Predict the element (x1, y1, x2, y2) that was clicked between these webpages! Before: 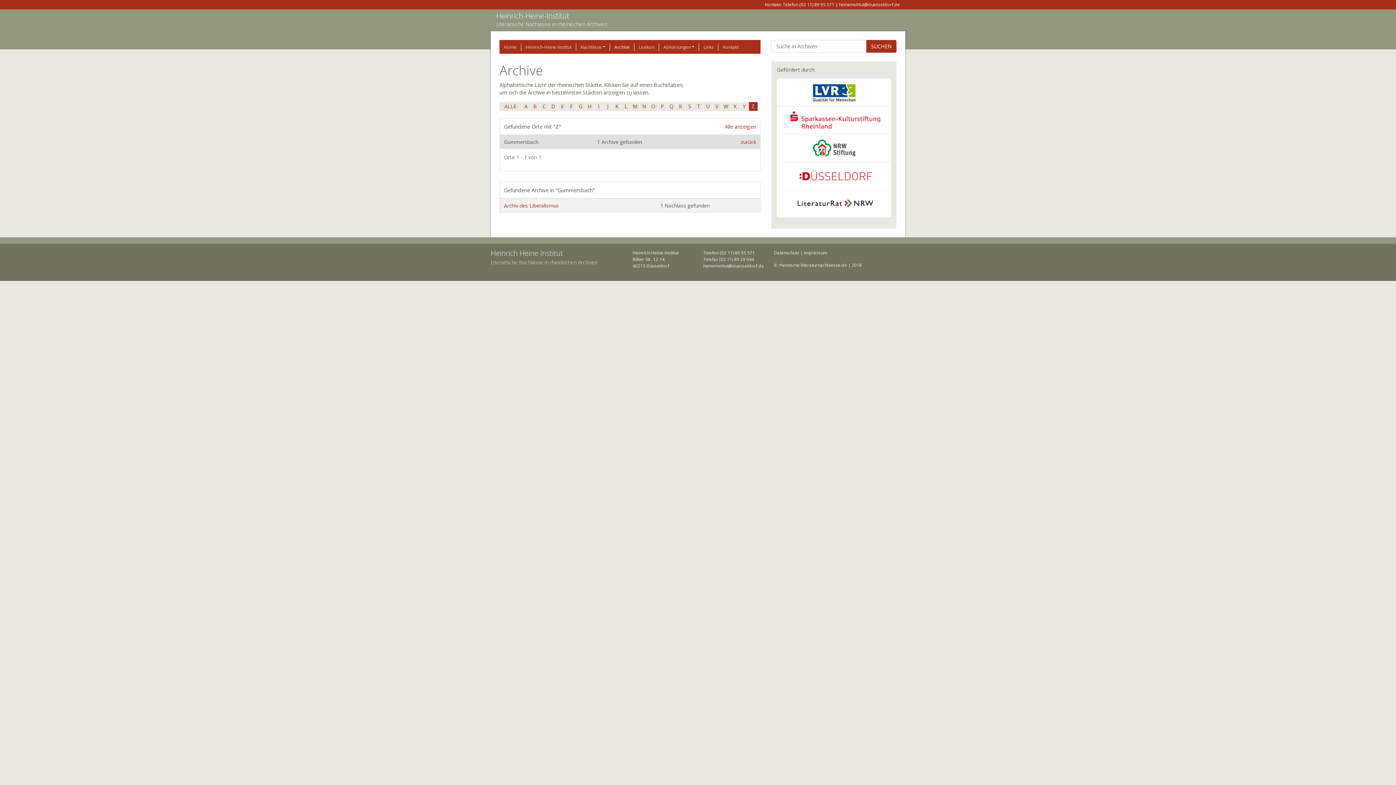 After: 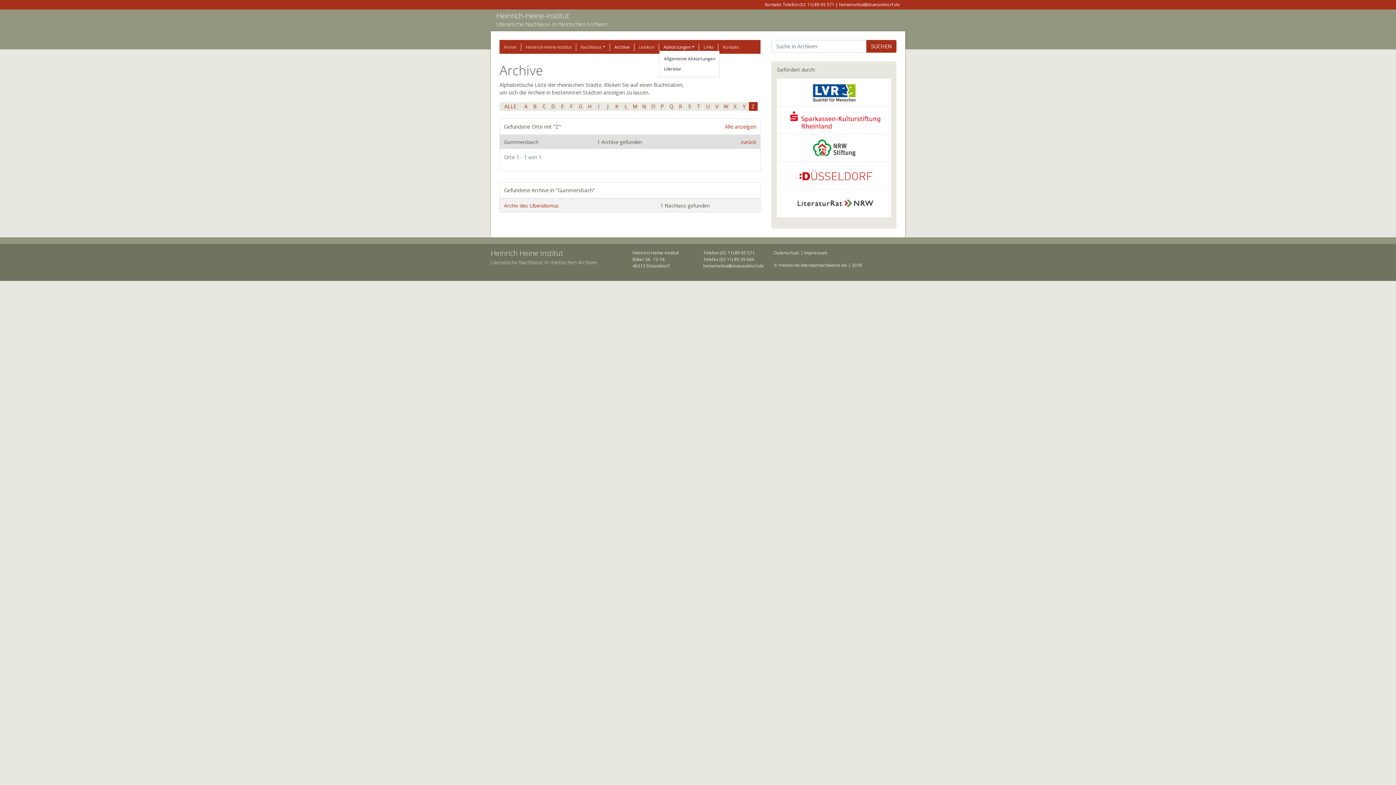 Action: label: Abkürzungen bbox: (659, 43, 699, 50)